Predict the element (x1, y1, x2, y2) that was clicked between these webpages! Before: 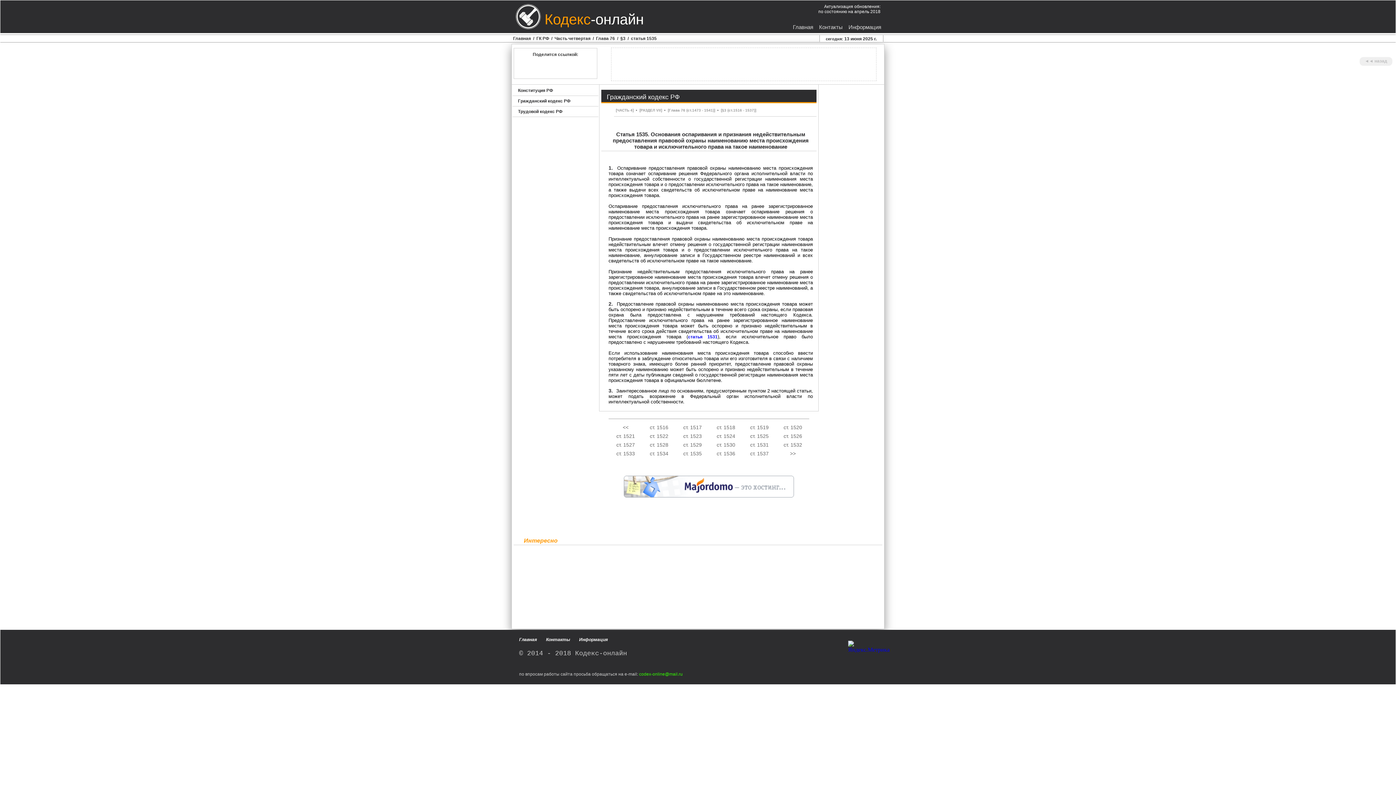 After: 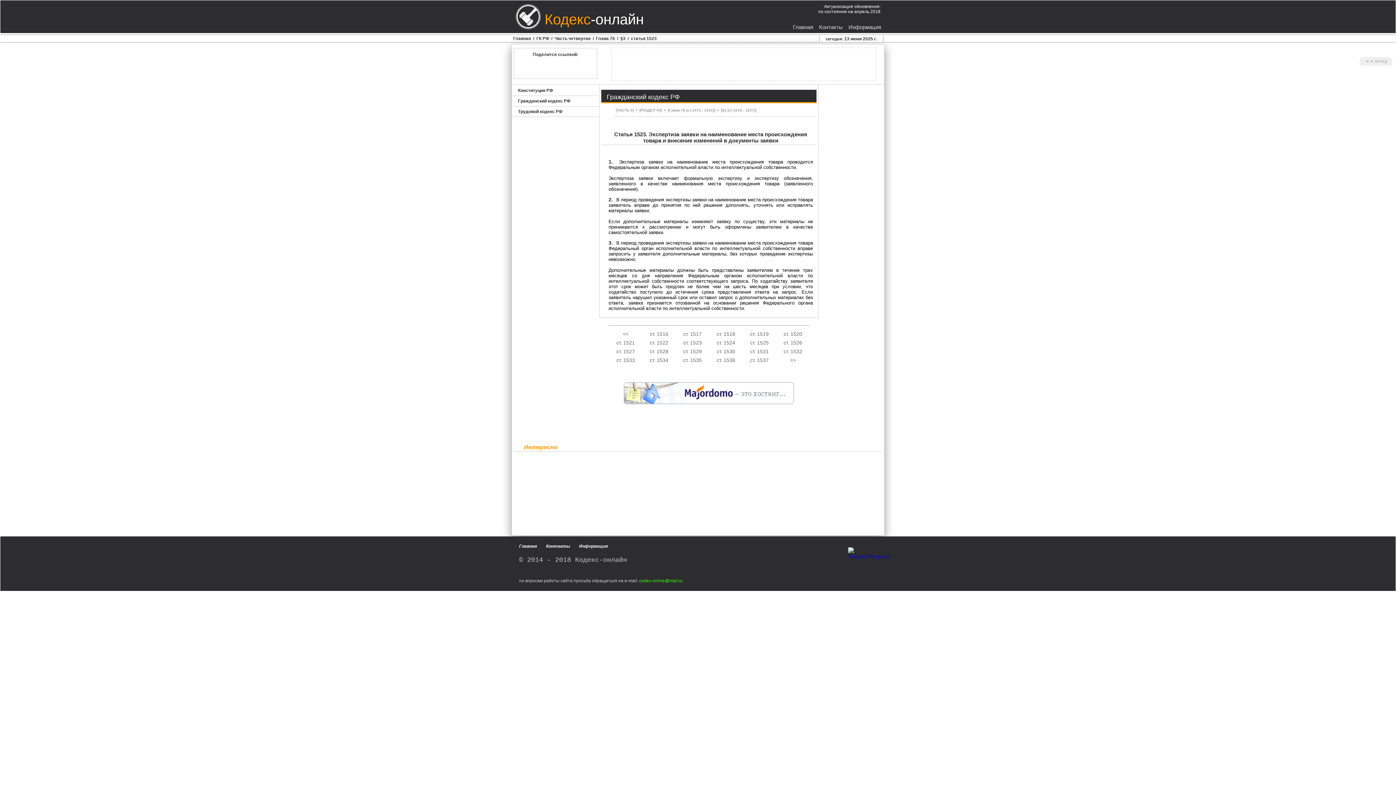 Action: bbox: (676, 432, 709, 440) label: ст. 1523